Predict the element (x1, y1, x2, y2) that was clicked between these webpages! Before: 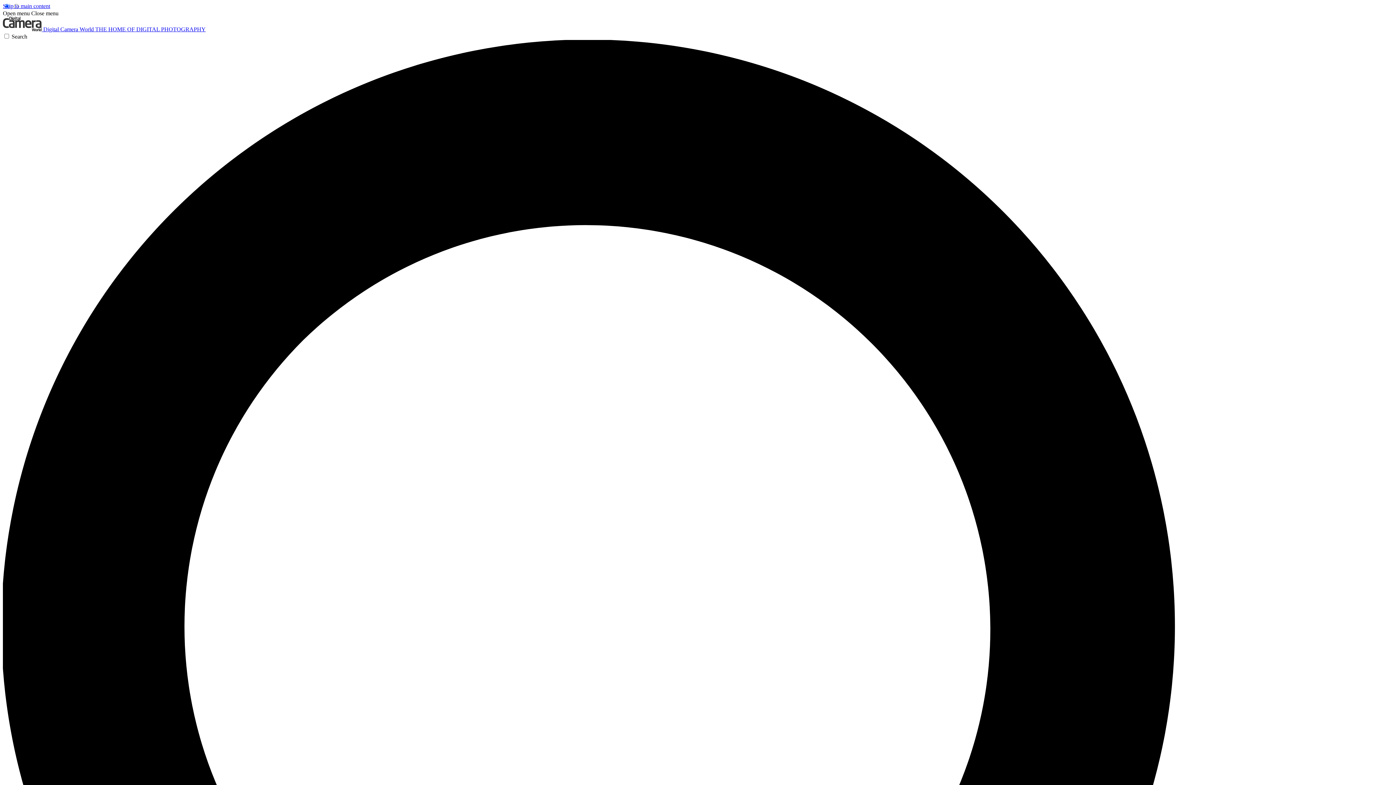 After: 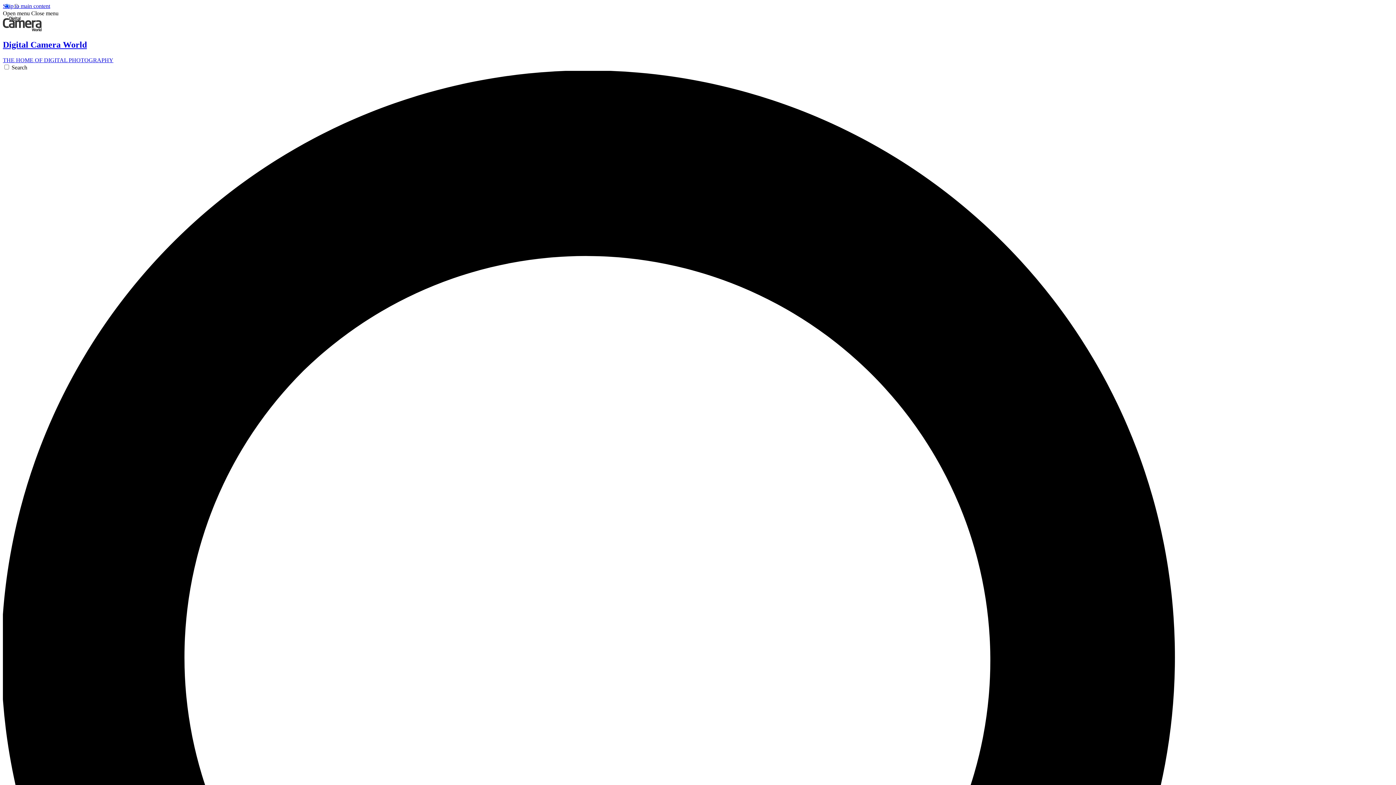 Action: bbox: (2, 26, 205, 32) label:  Digital Camera World THE HOME OF DIGITAL PHOTOGRAPHY